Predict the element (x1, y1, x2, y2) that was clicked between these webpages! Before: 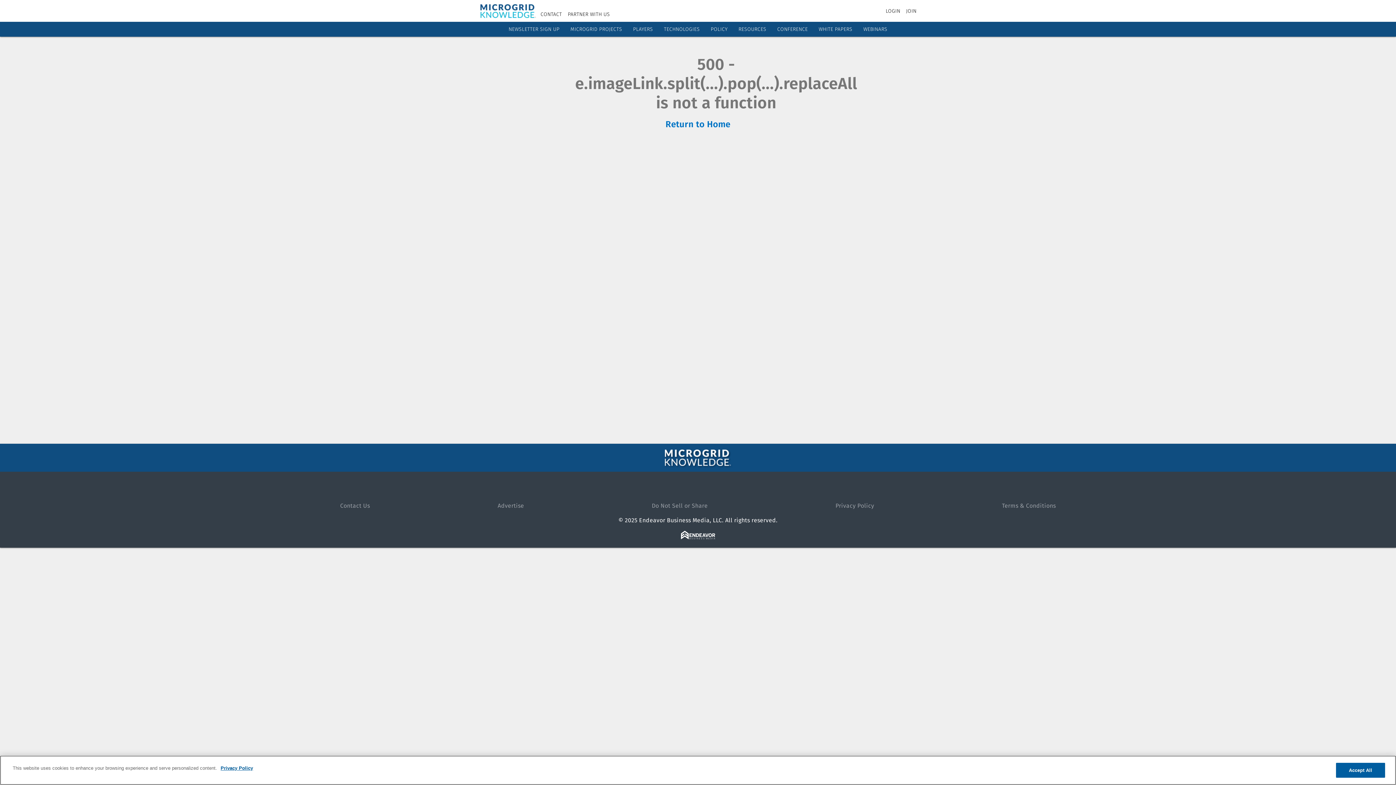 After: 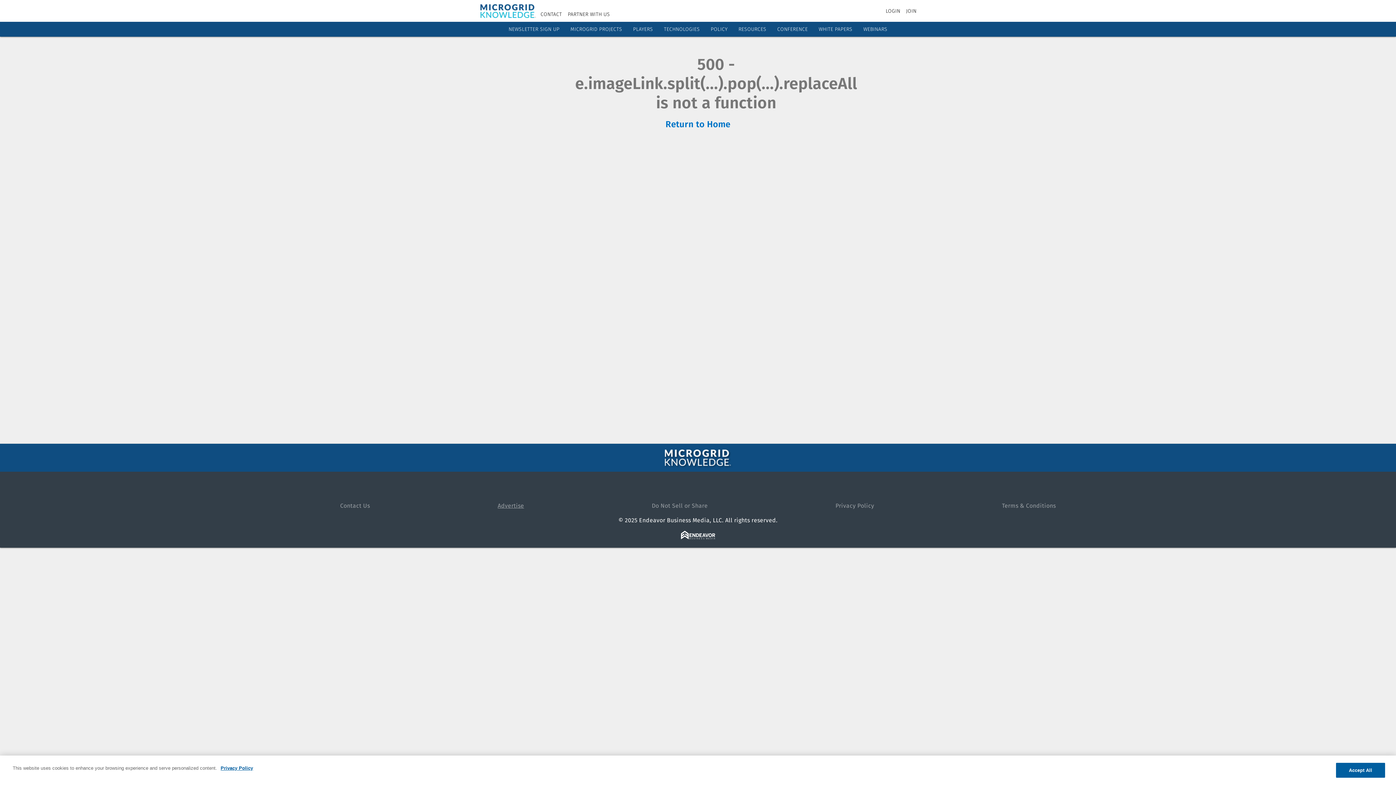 Action: label: Advertise bbox: (497, 502, 524, 509)